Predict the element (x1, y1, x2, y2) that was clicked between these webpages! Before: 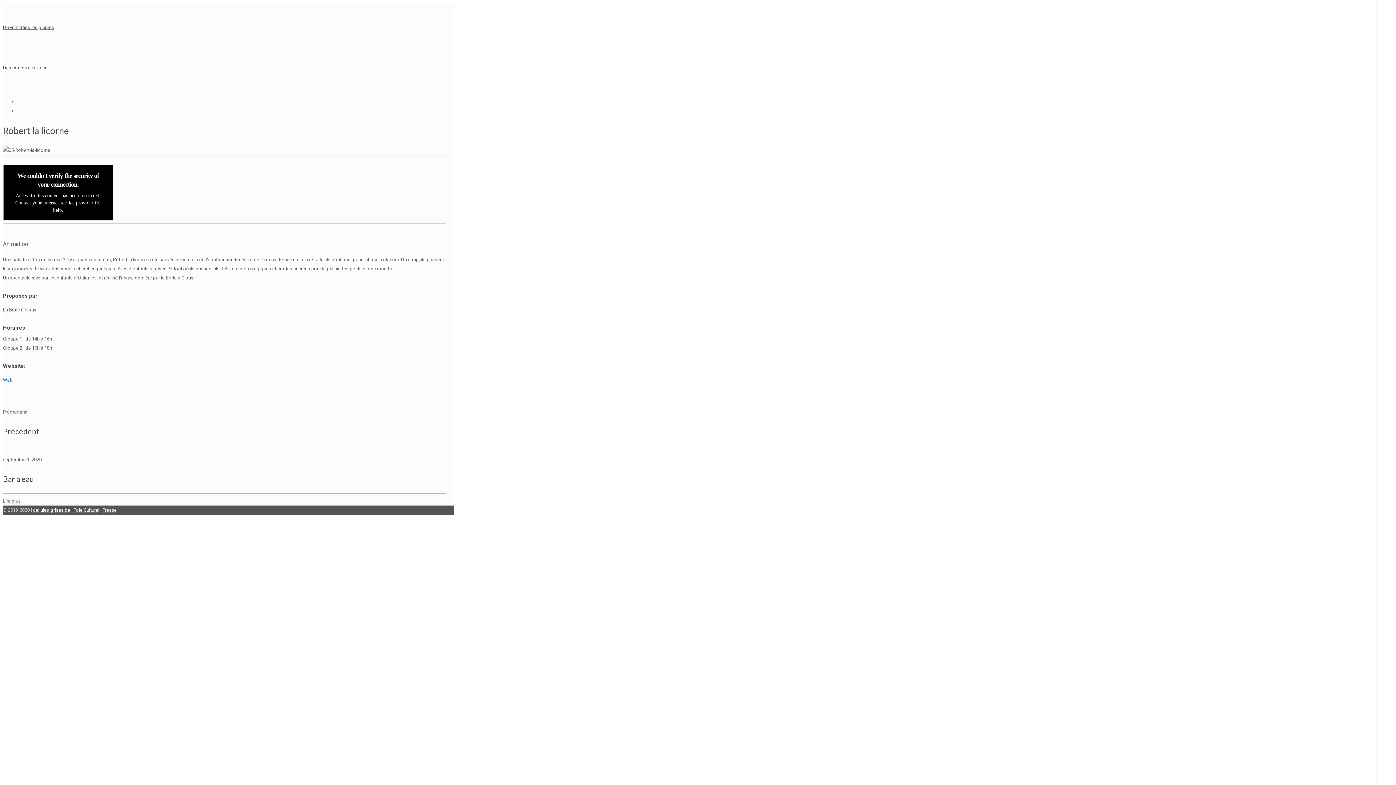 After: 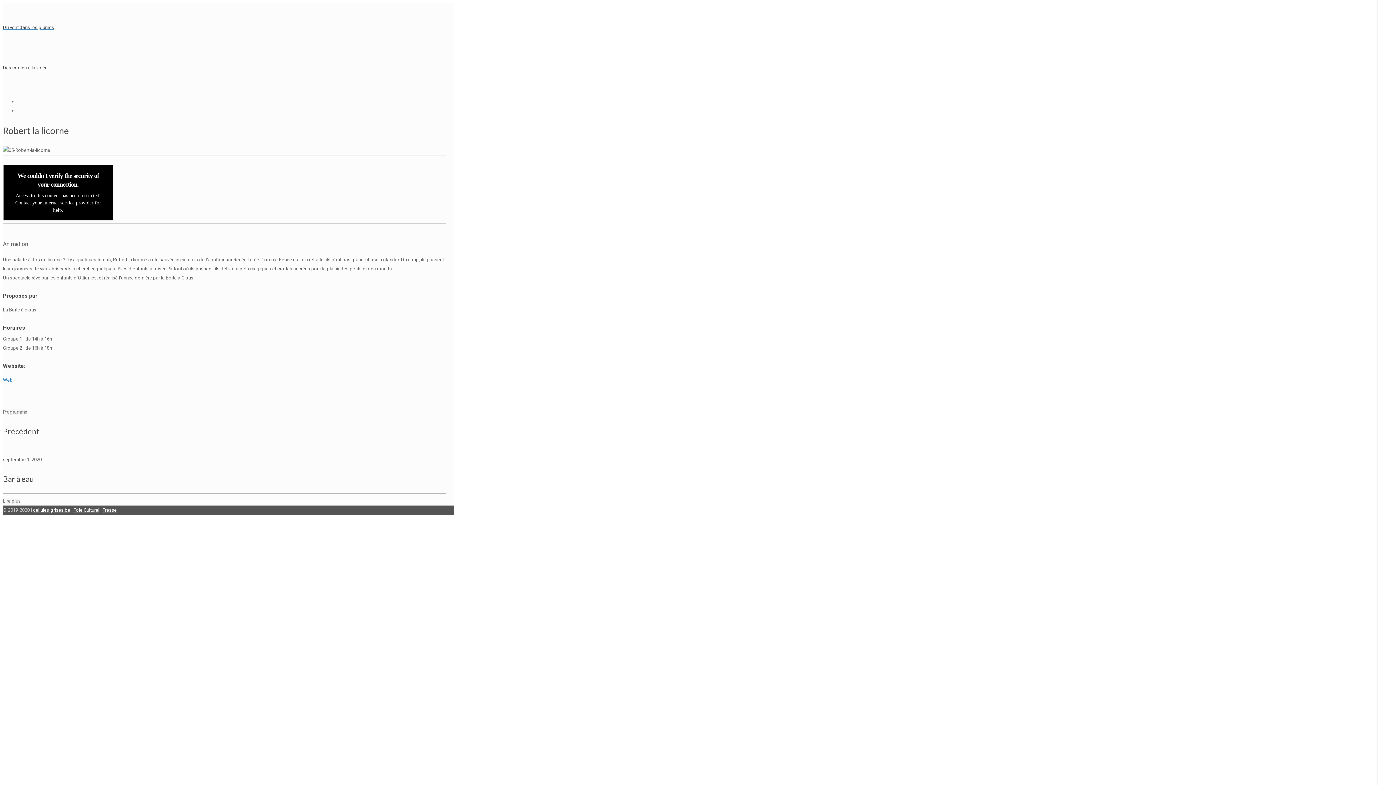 Action: bbox: (1381, 3, 1393, 16)